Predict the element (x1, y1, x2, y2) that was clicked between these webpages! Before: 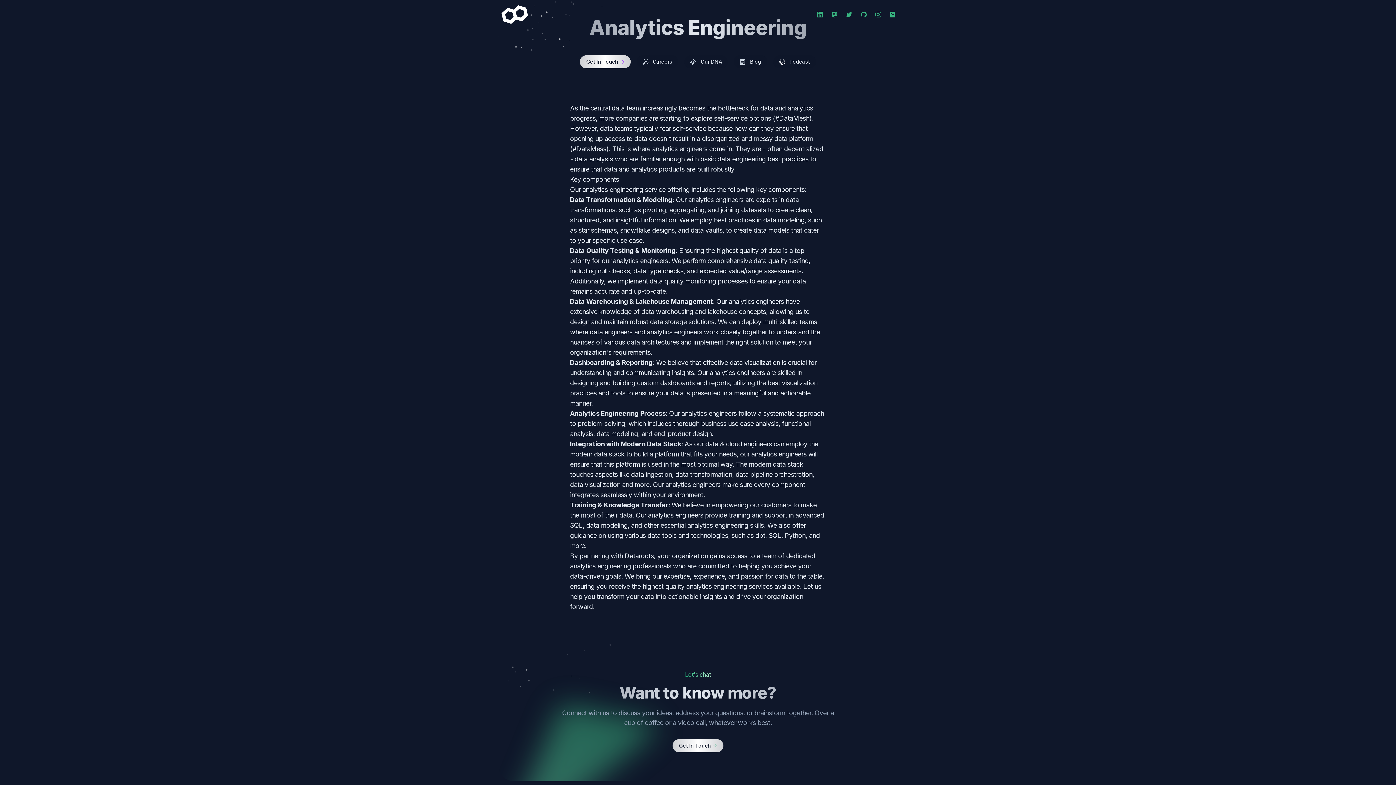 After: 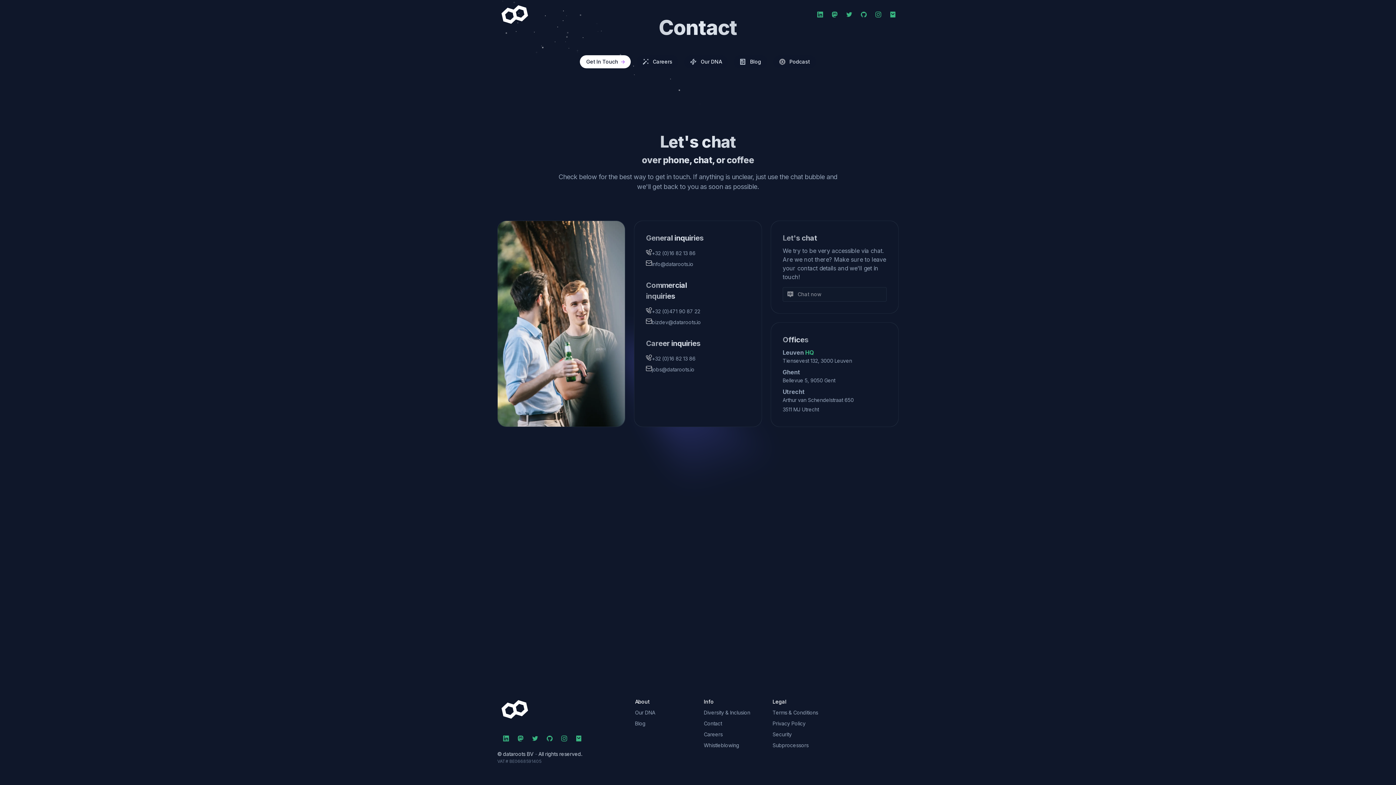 Action: bbox: (580, 53, 630, 66) label: Get In Touch
->